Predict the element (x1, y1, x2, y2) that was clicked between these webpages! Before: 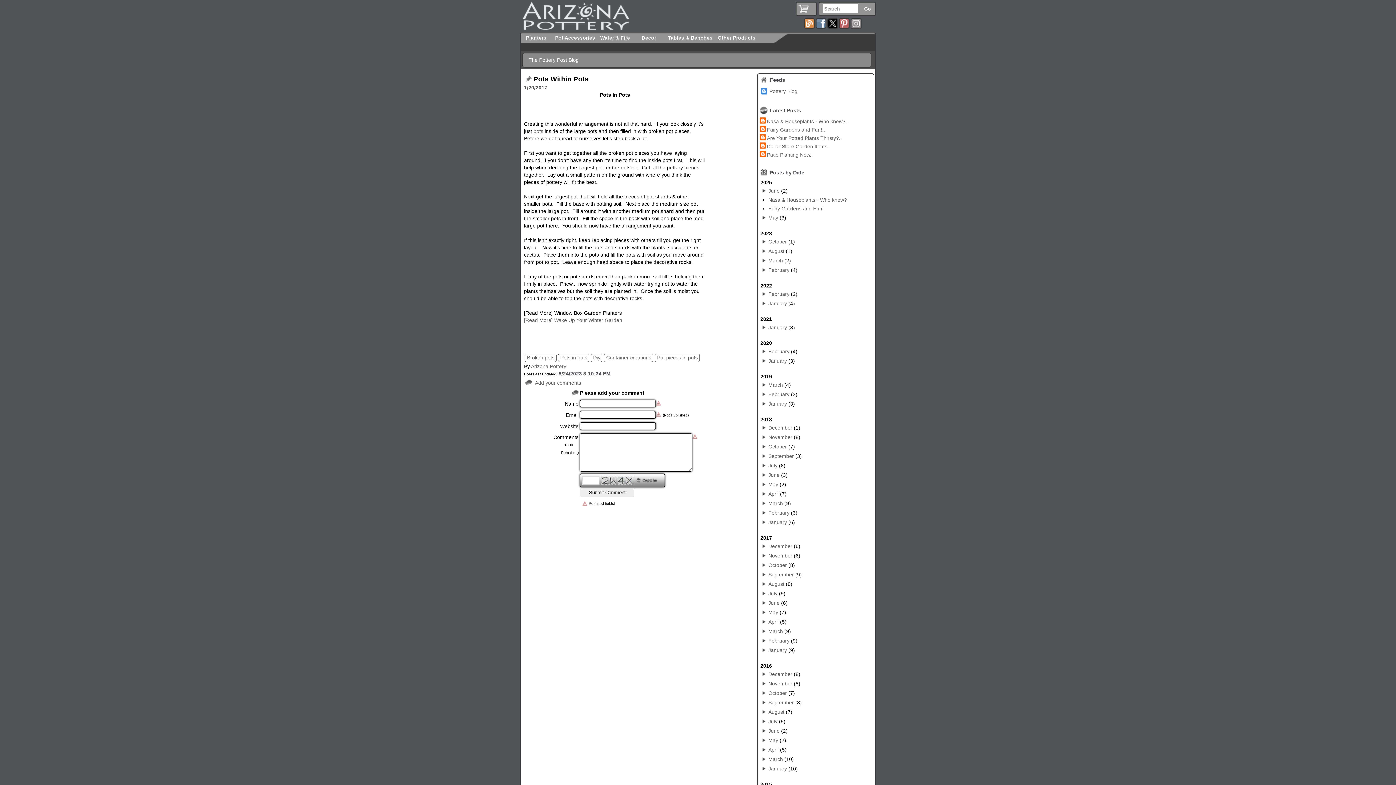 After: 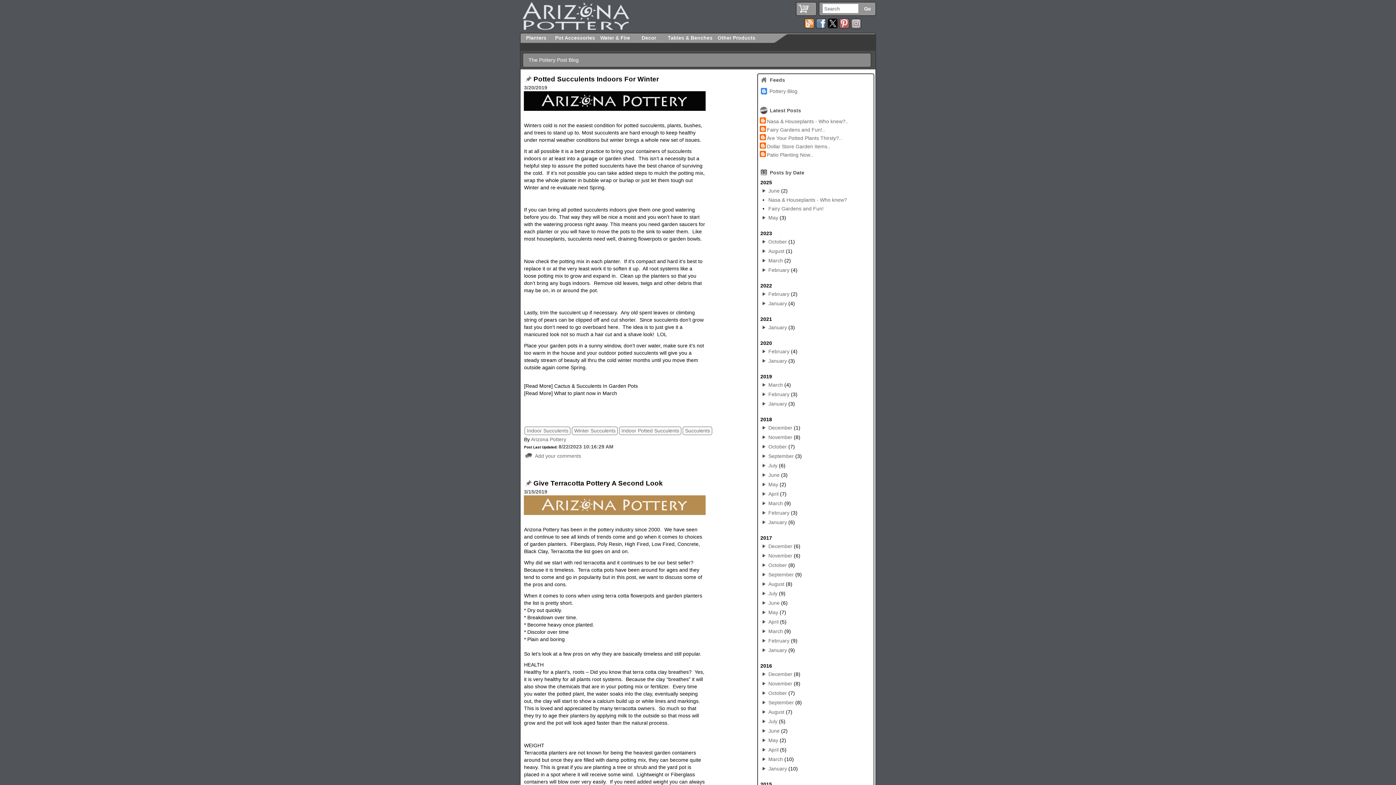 Action: label: March bbox: (768, 382, 783, 387)